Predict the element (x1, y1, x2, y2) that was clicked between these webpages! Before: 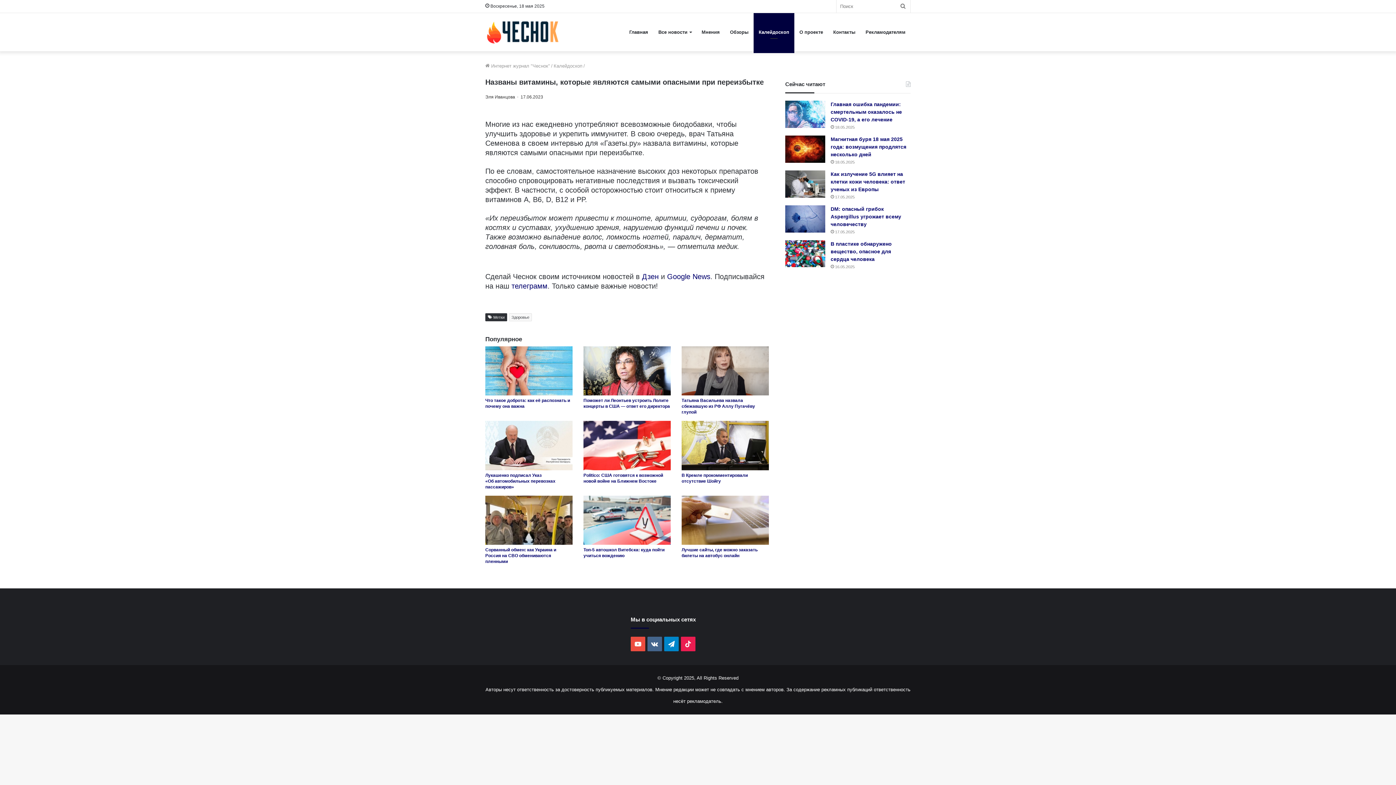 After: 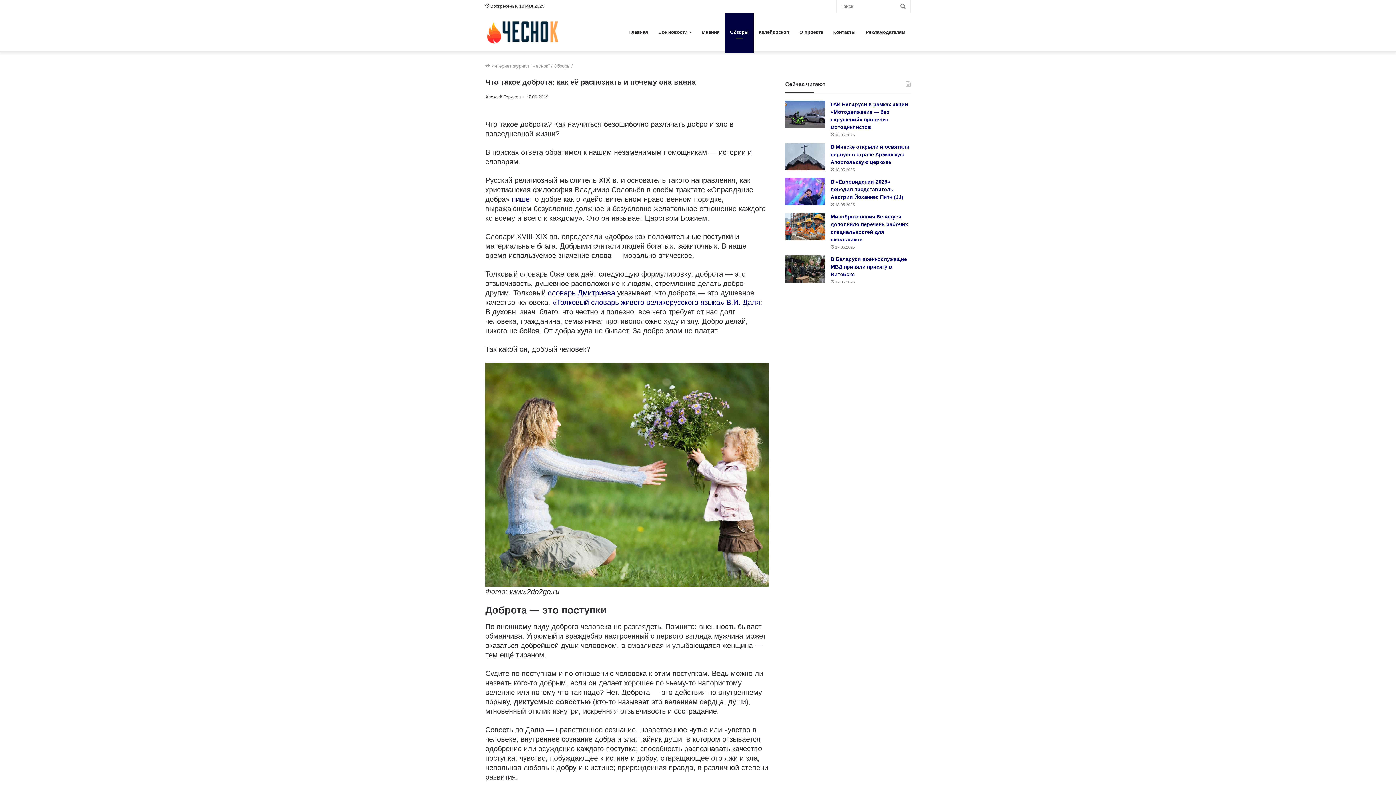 Action: bbox: (485, 391, 572, 396)